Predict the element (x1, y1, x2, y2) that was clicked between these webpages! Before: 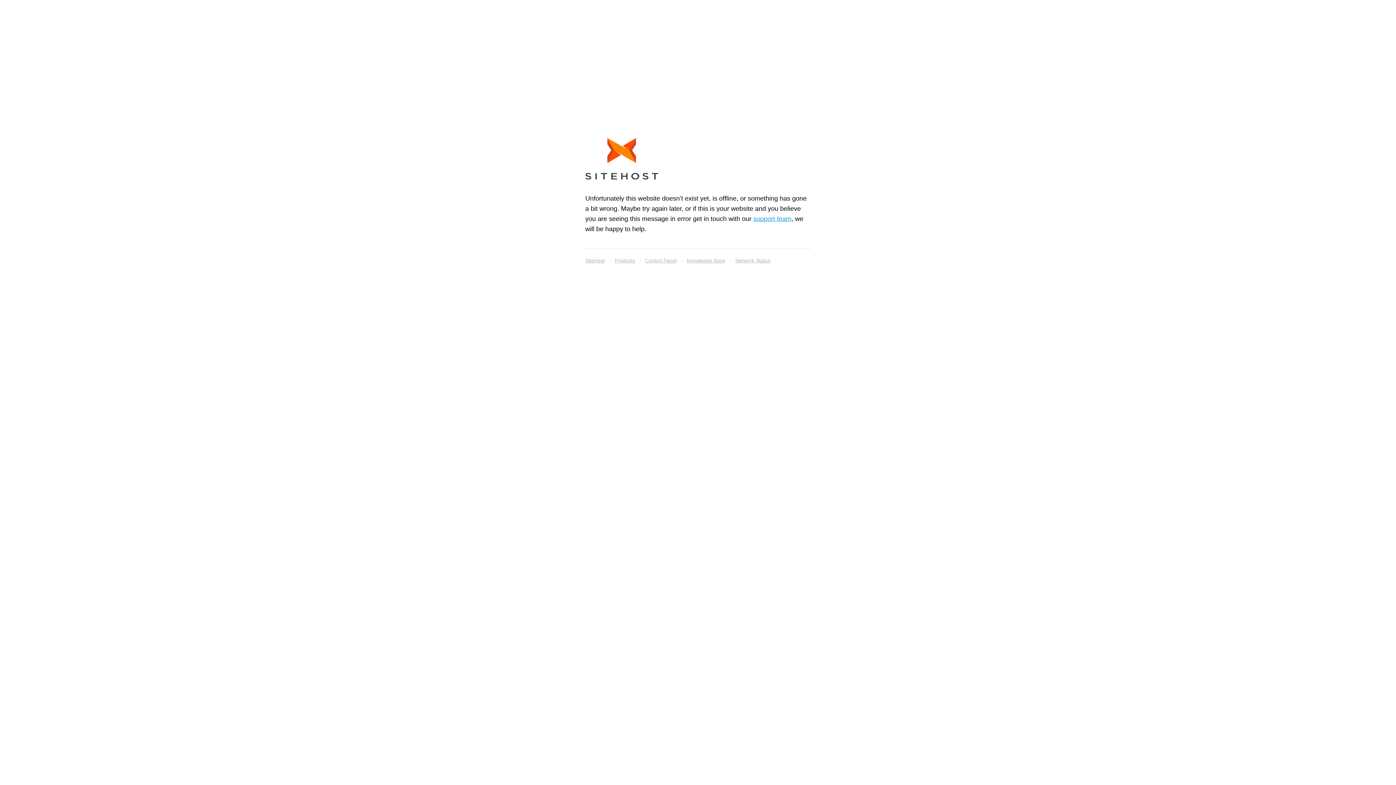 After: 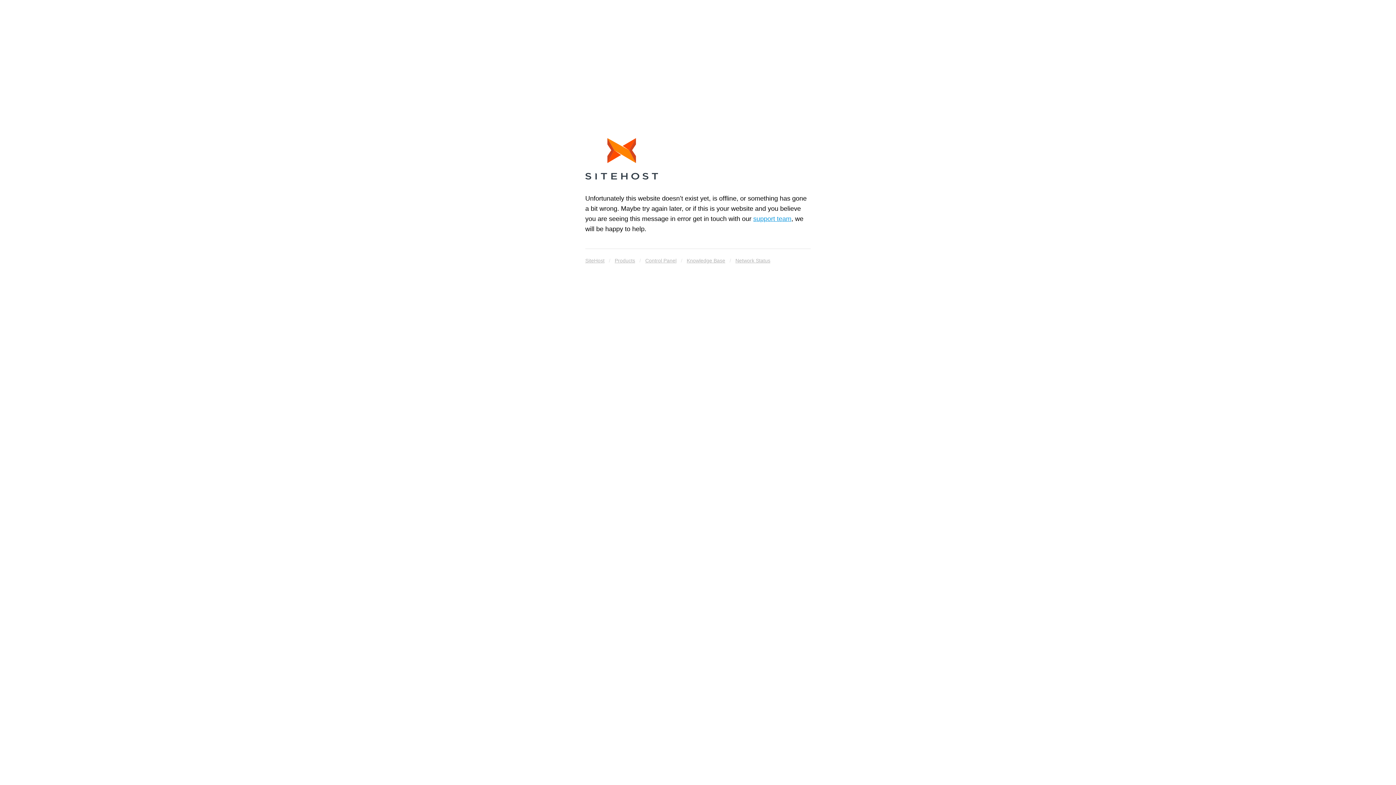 Action: bbox: (614, 255, 635, 265) label: Products